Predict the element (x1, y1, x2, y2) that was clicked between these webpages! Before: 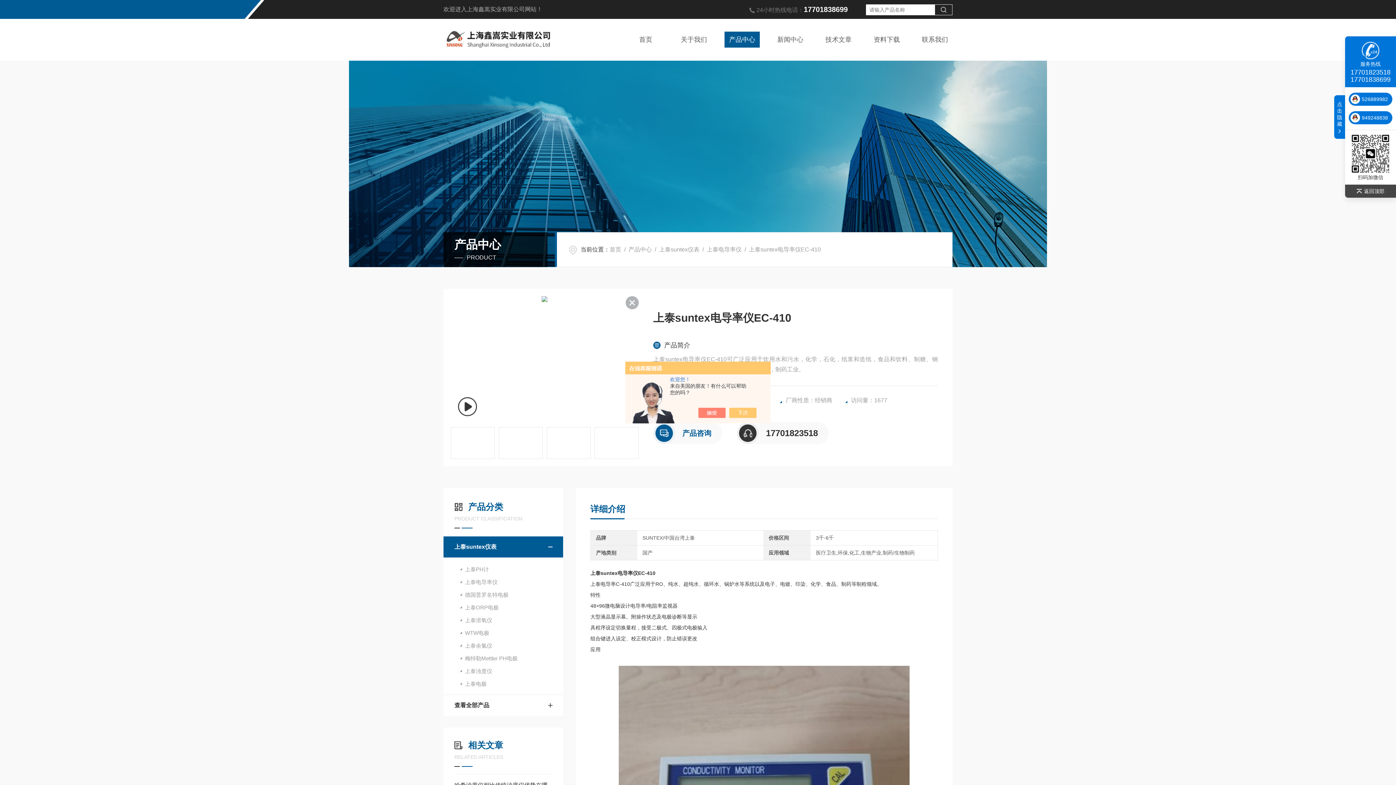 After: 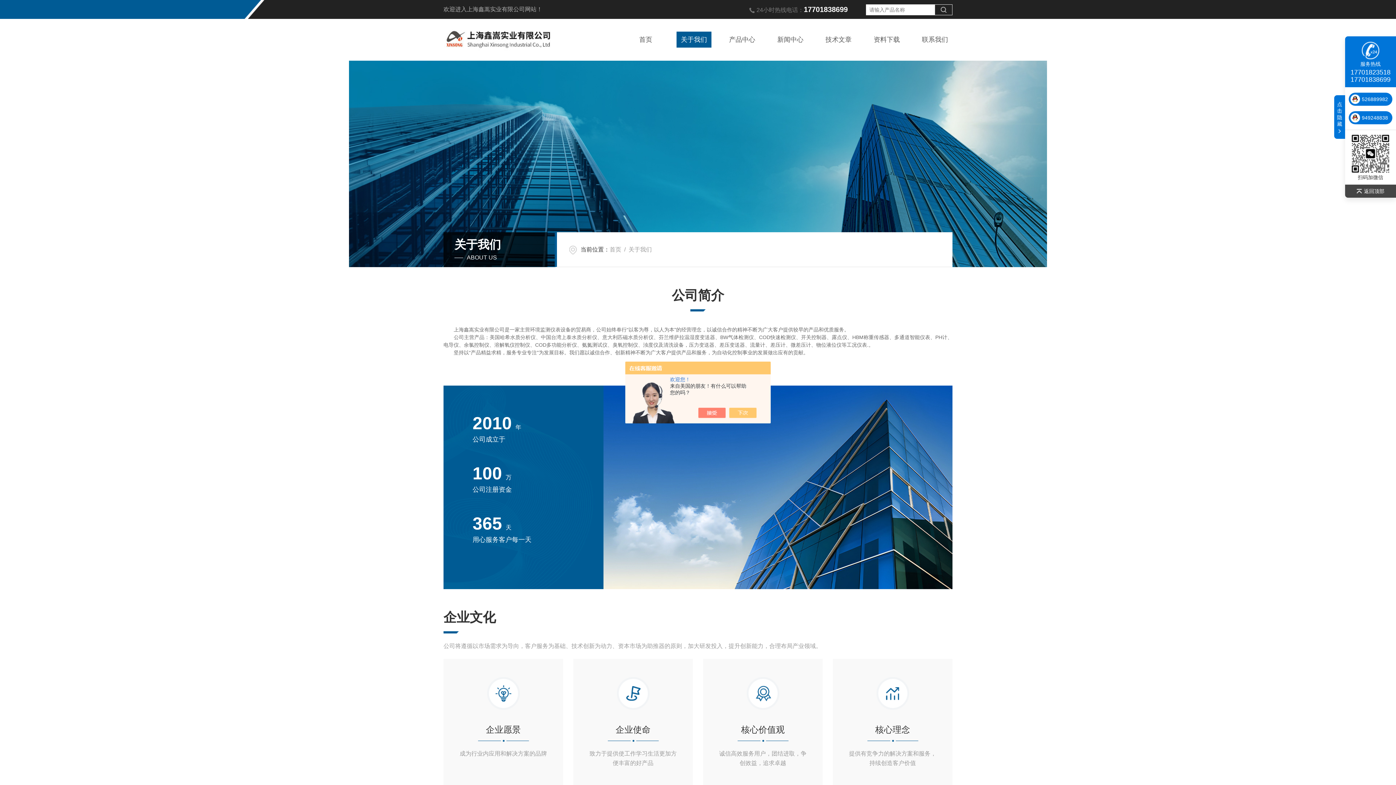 Action: label: 关于我们 bbox: (676, 31, 711, 47)